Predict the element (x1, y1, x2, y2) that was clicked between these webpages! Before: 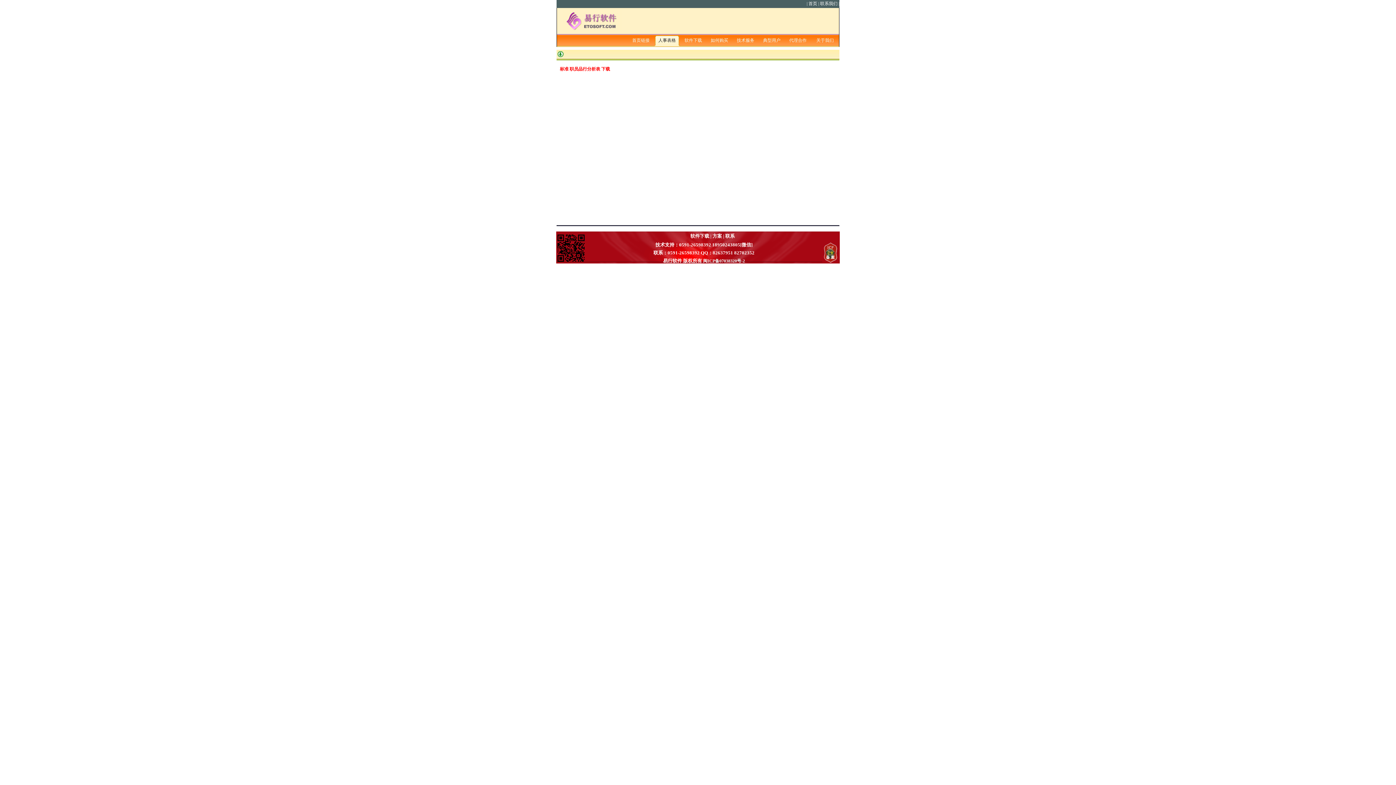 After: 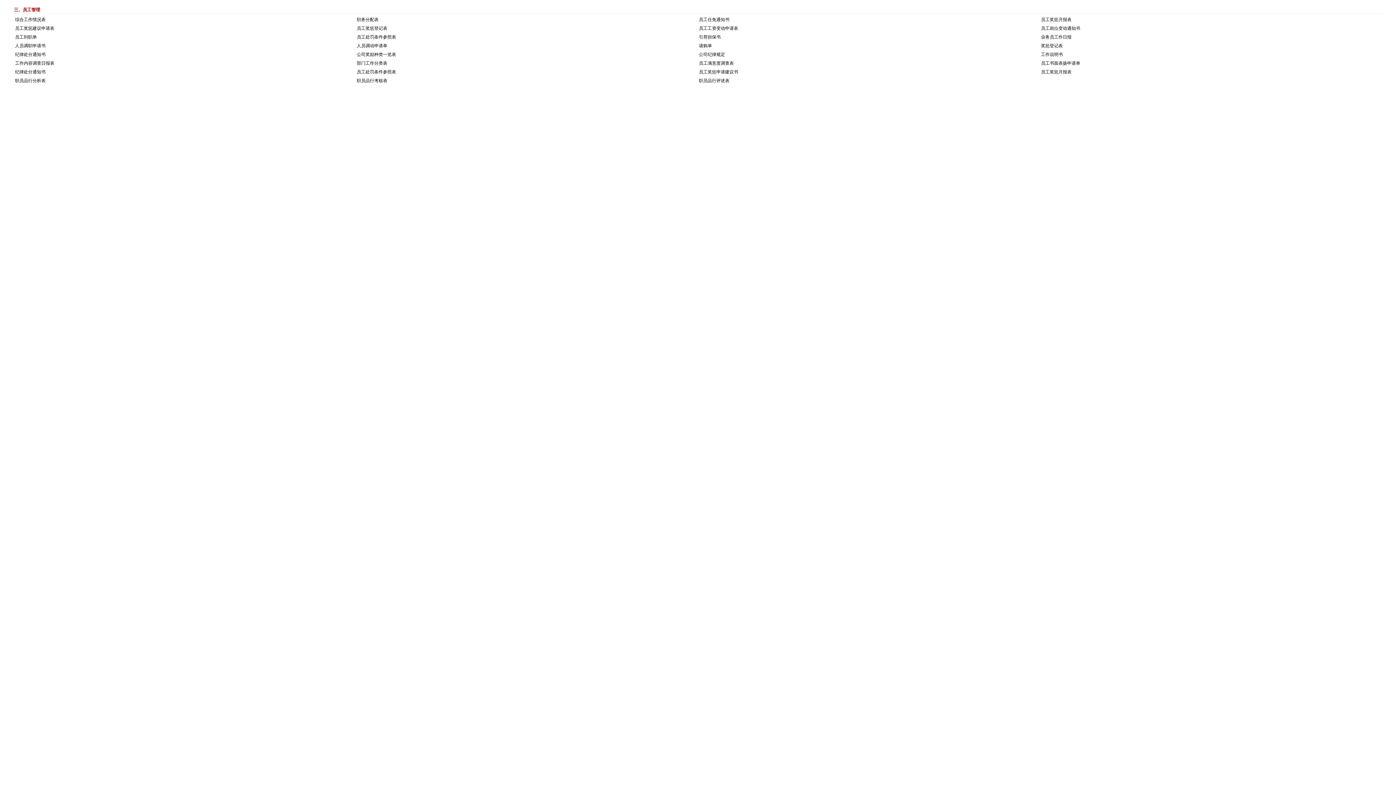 Action: bbox: (560, 66, 610, 71) label: 标准 职员品行分析表 下载